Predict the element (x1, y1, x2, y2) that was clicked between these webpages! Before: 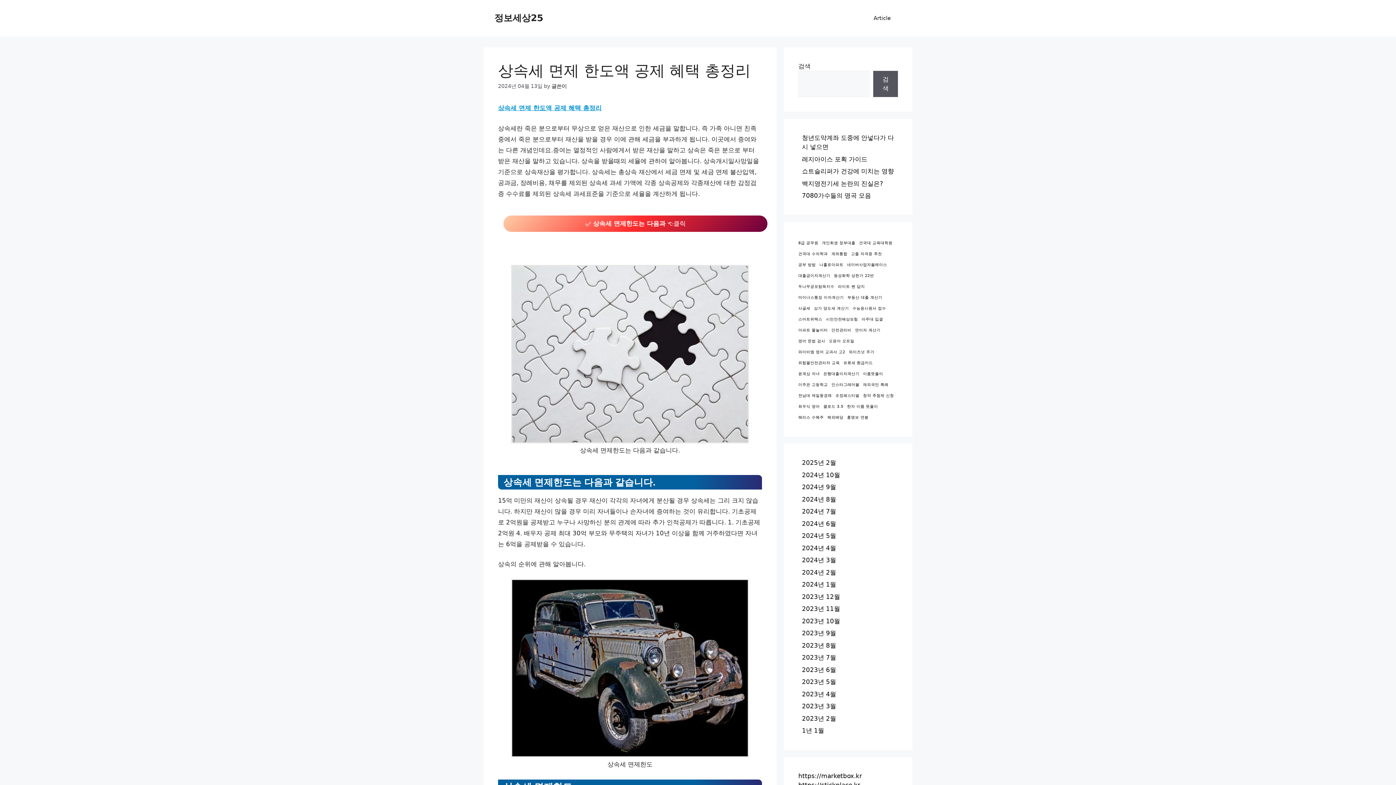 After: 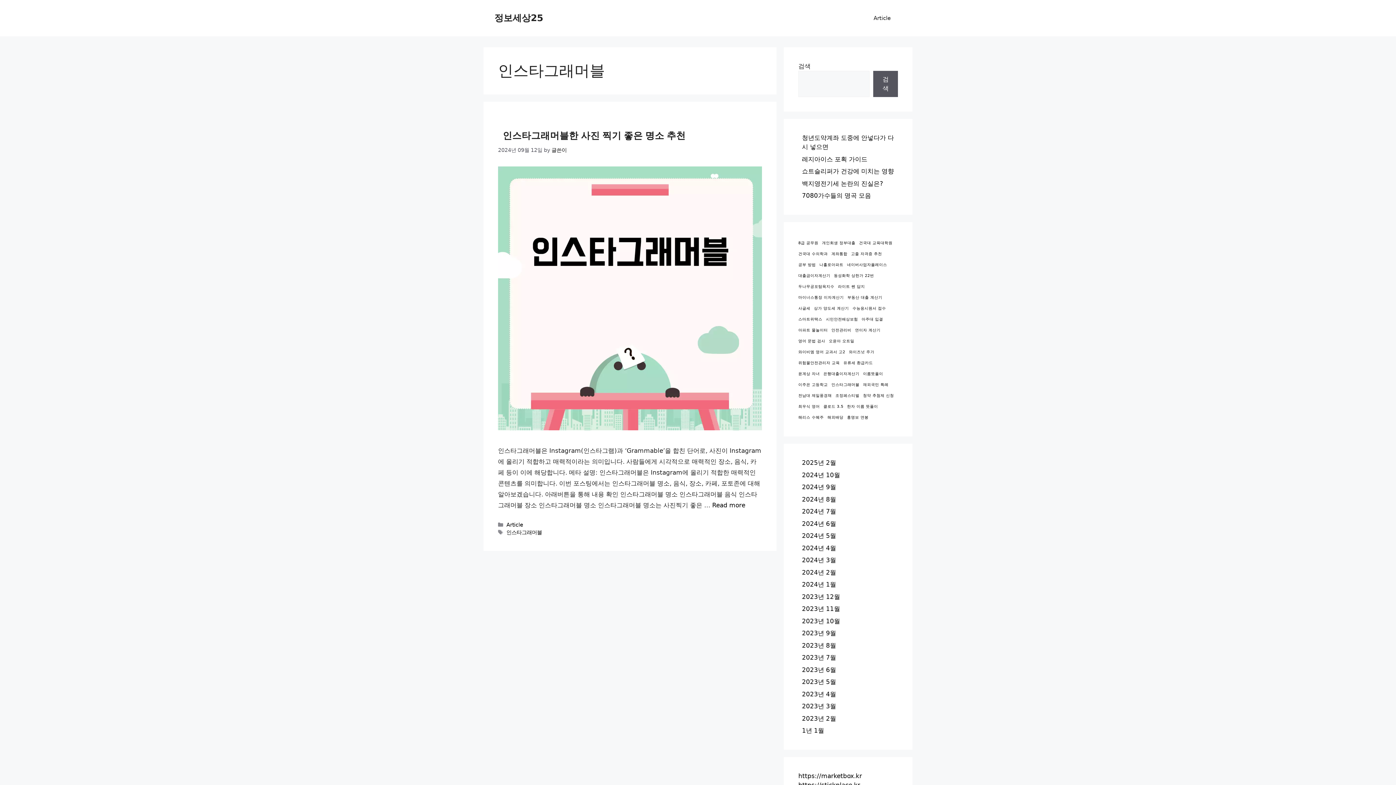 Action: label: 인스타그래머블 (1 아이템) bbox: (831, 381, 859, 388)